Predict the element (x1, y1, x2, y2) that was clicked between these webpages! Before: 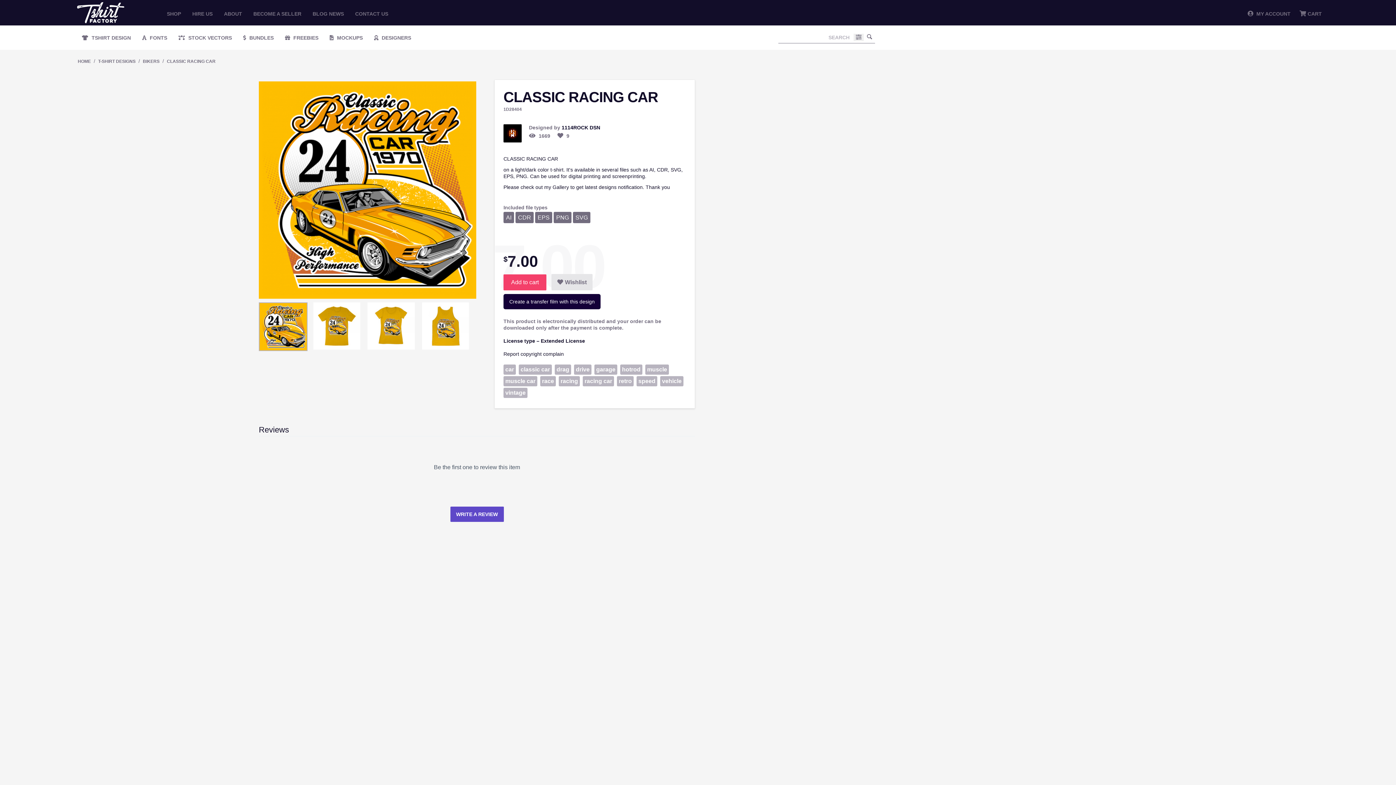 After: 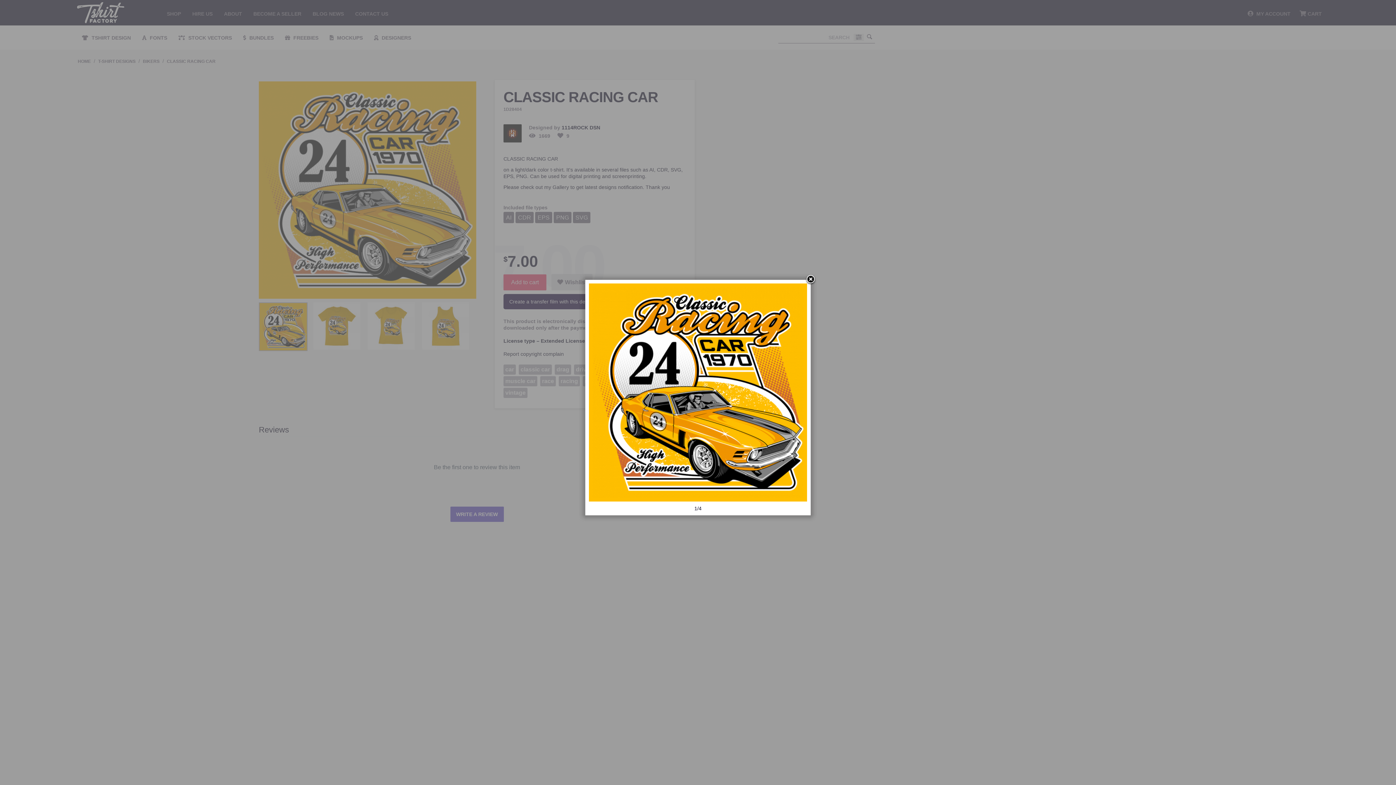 Action: bbox: (258, 81, 476, 298)